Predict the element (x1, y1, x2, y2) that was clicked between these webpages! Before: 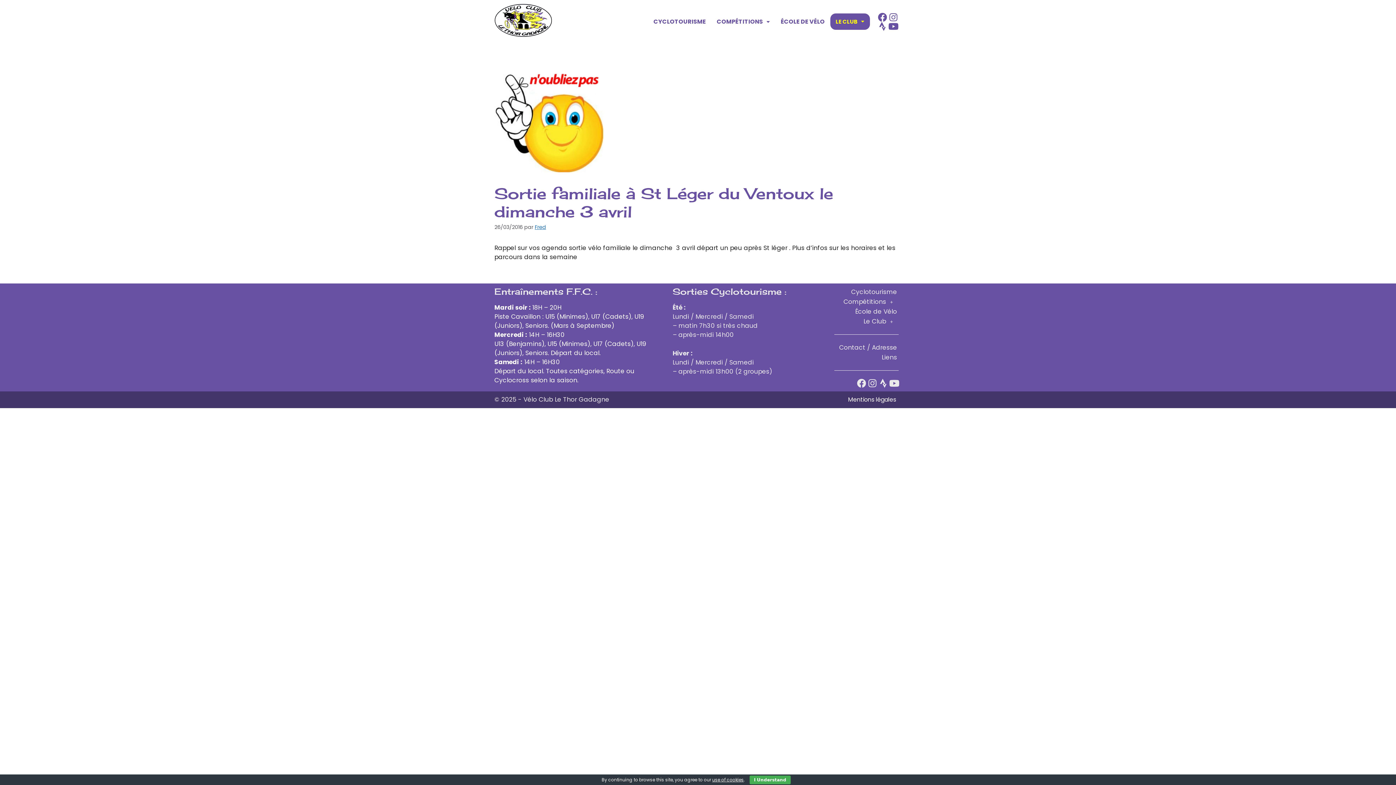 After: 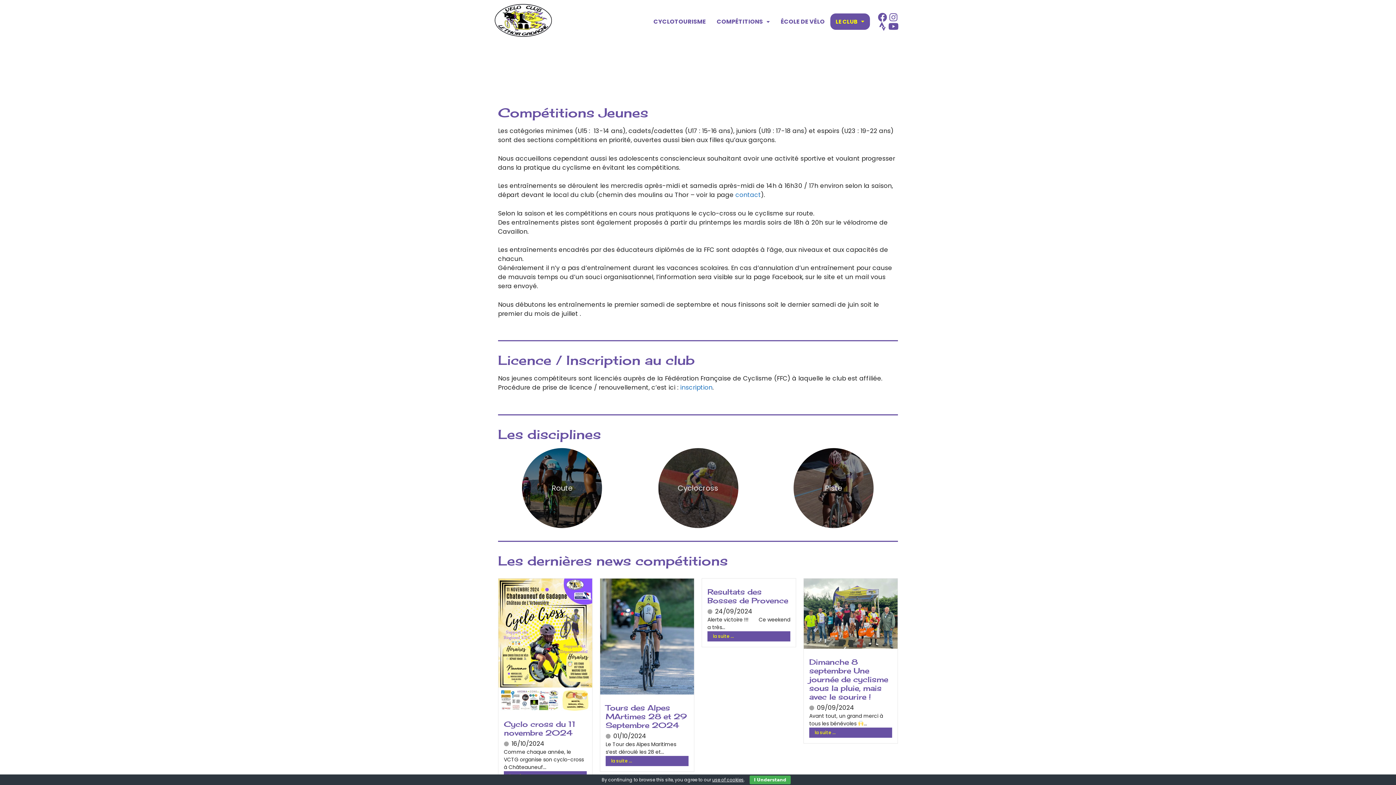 Action: label: COMPÉTITIONS bbox: (711, 13, 775, 30)